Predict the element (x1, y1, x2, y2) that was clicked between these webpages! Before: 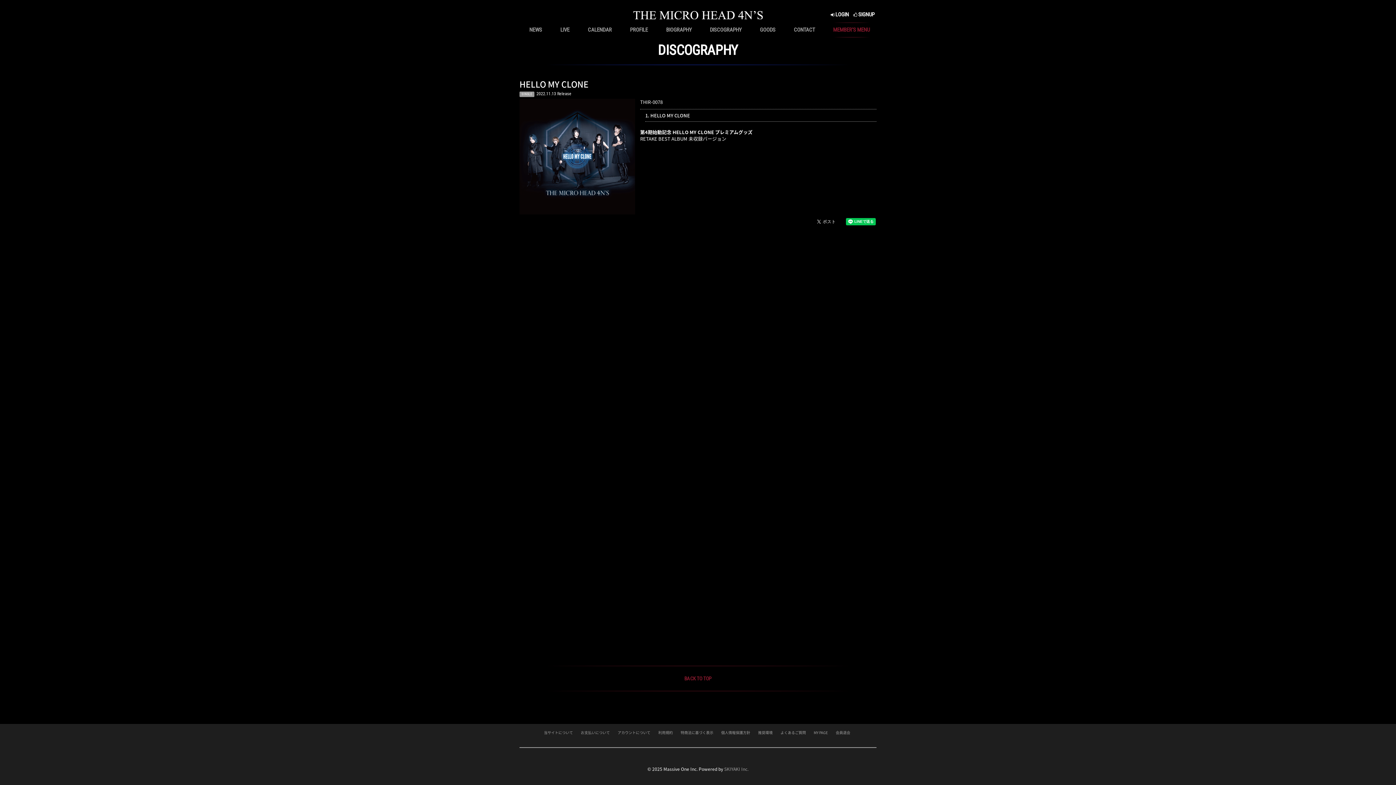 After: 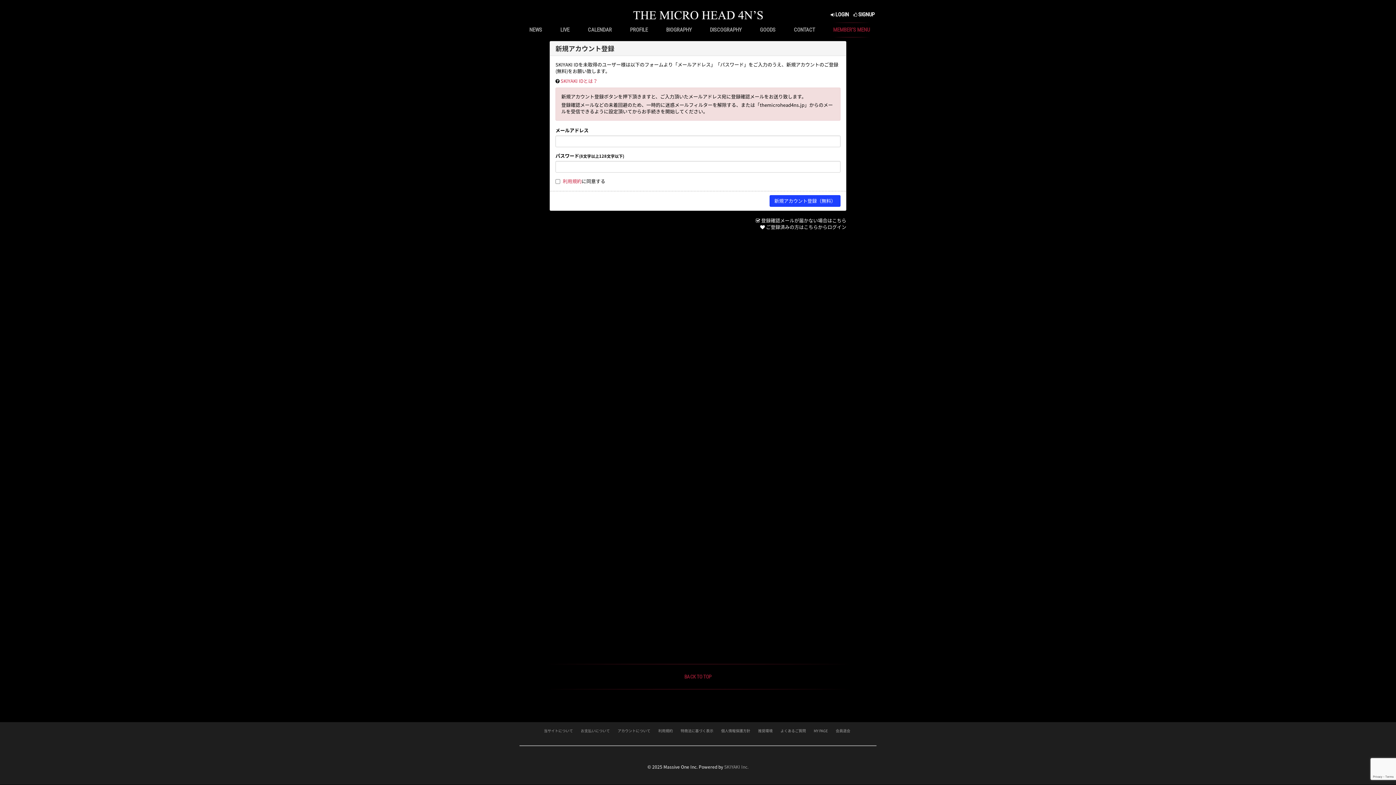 Action: bbox: (853, 10, 874, 18) label:  SIGNUP